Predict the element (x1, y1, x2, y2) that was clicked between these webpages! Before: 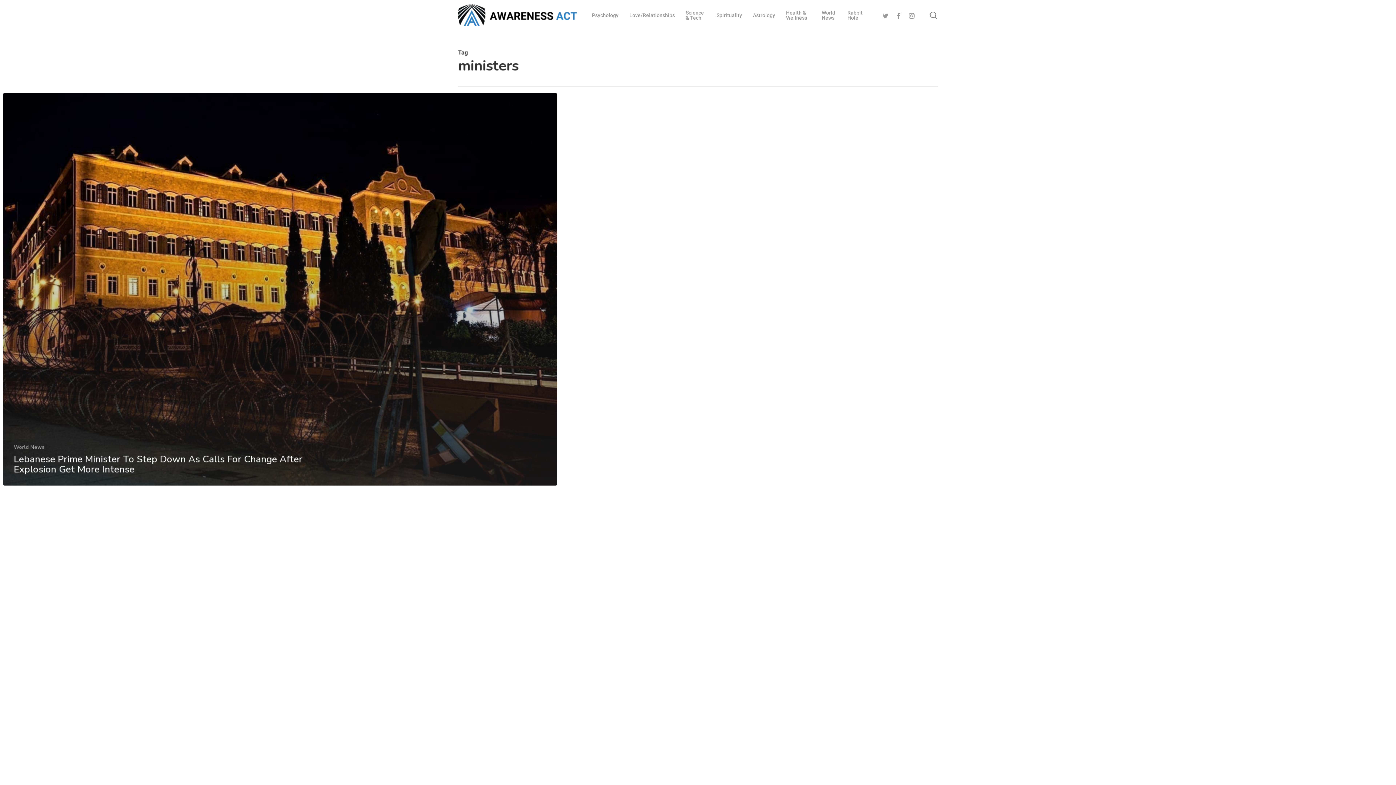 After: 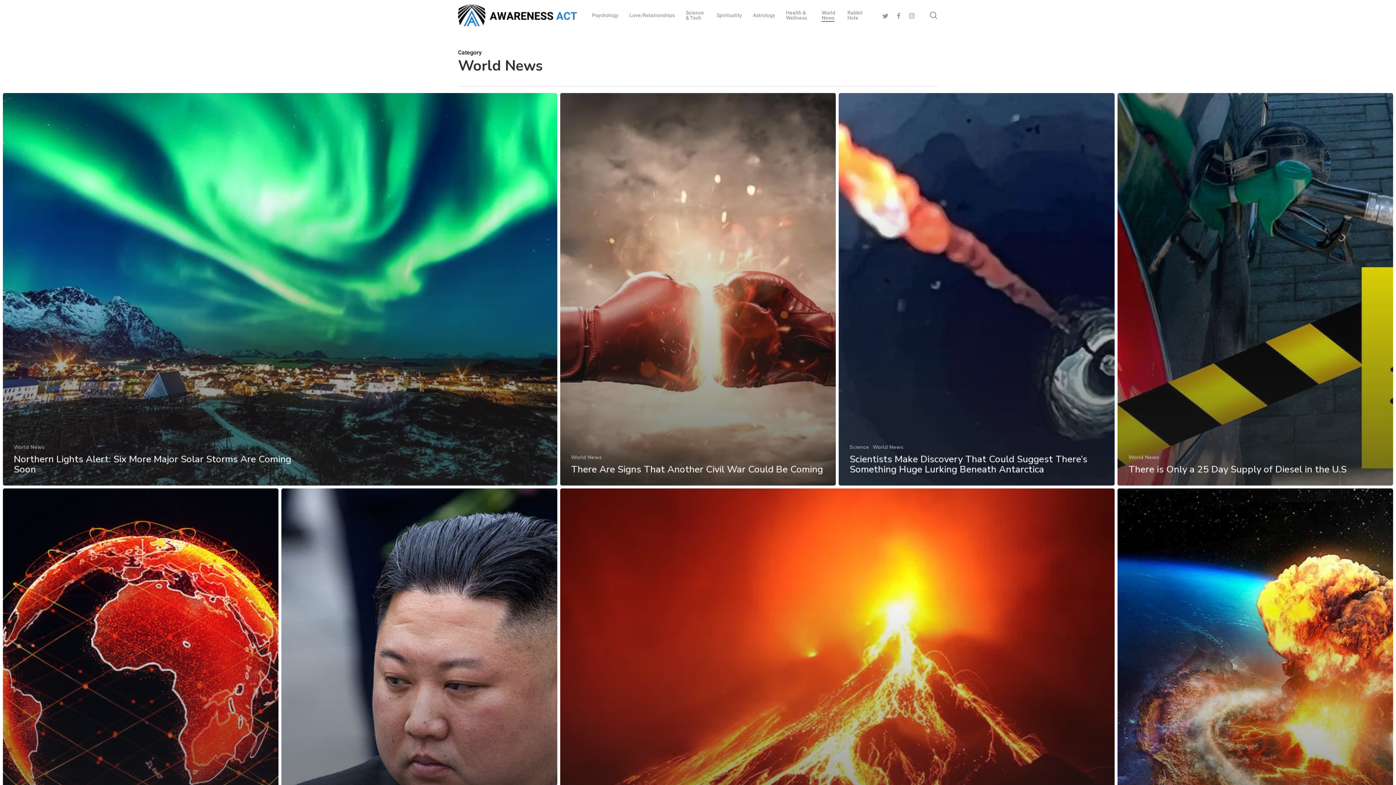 Action: bbox: (13, 444, 44, 450) label: World News